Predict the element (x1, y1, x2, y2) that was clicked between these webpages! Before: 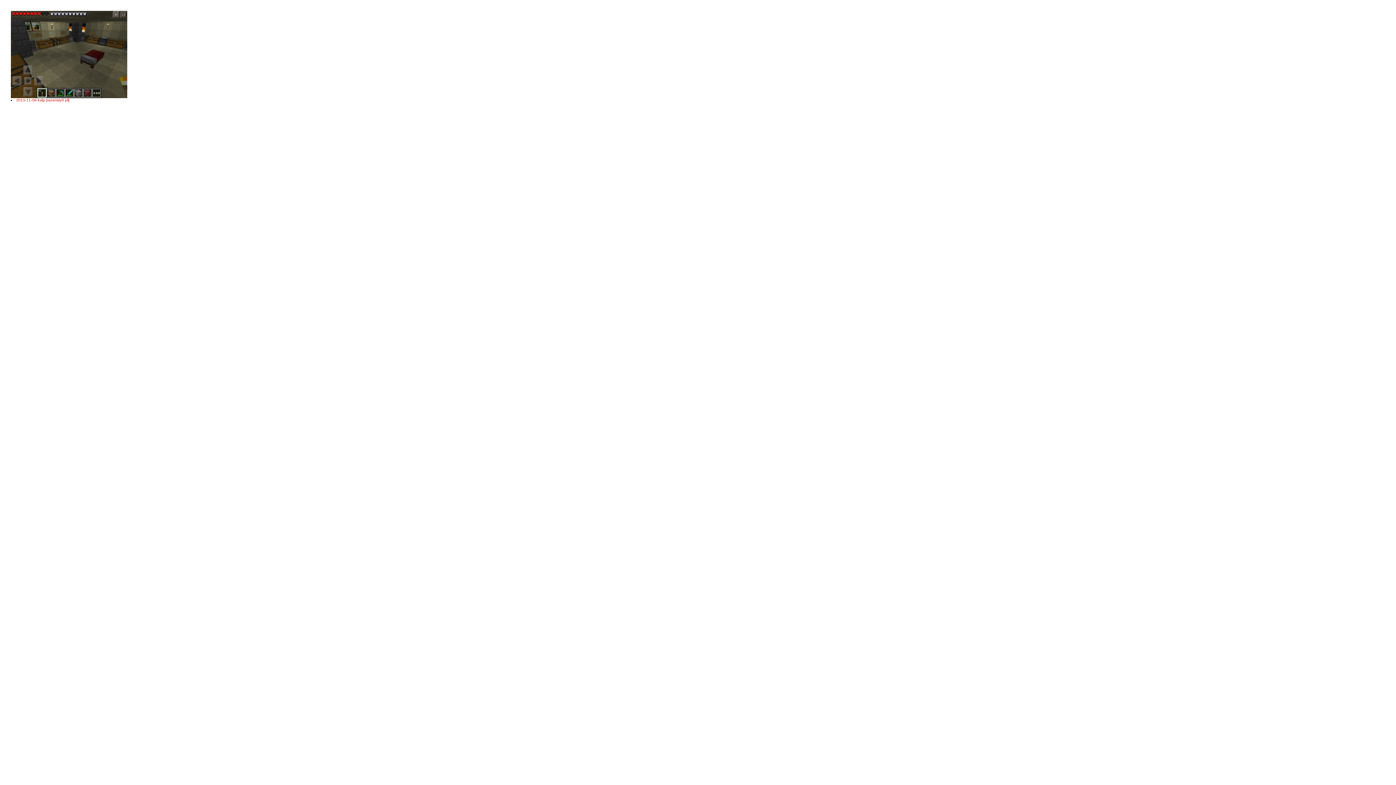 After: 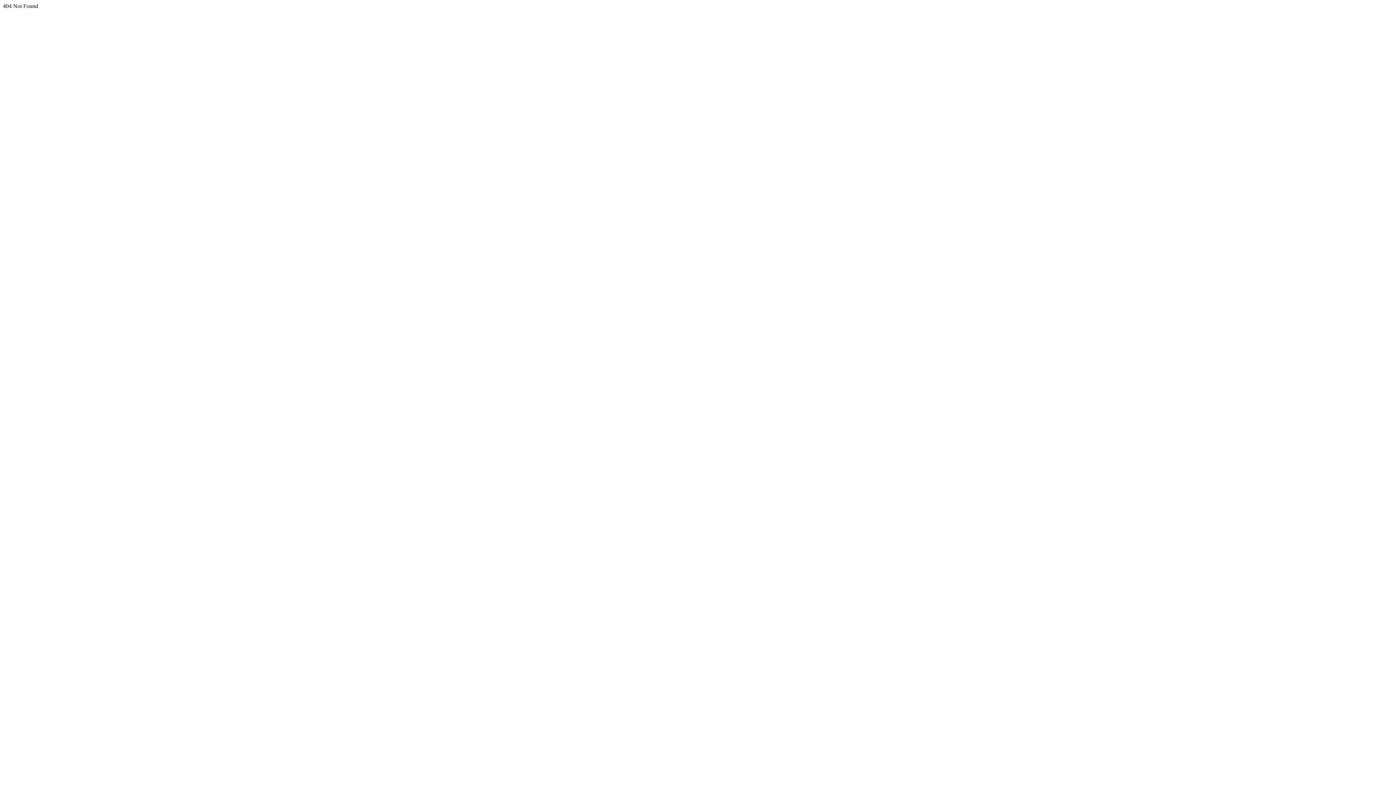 Action: bbox: (16, 97, 69, 102) label: 2013-11-08 kaip pasistatyti pilį